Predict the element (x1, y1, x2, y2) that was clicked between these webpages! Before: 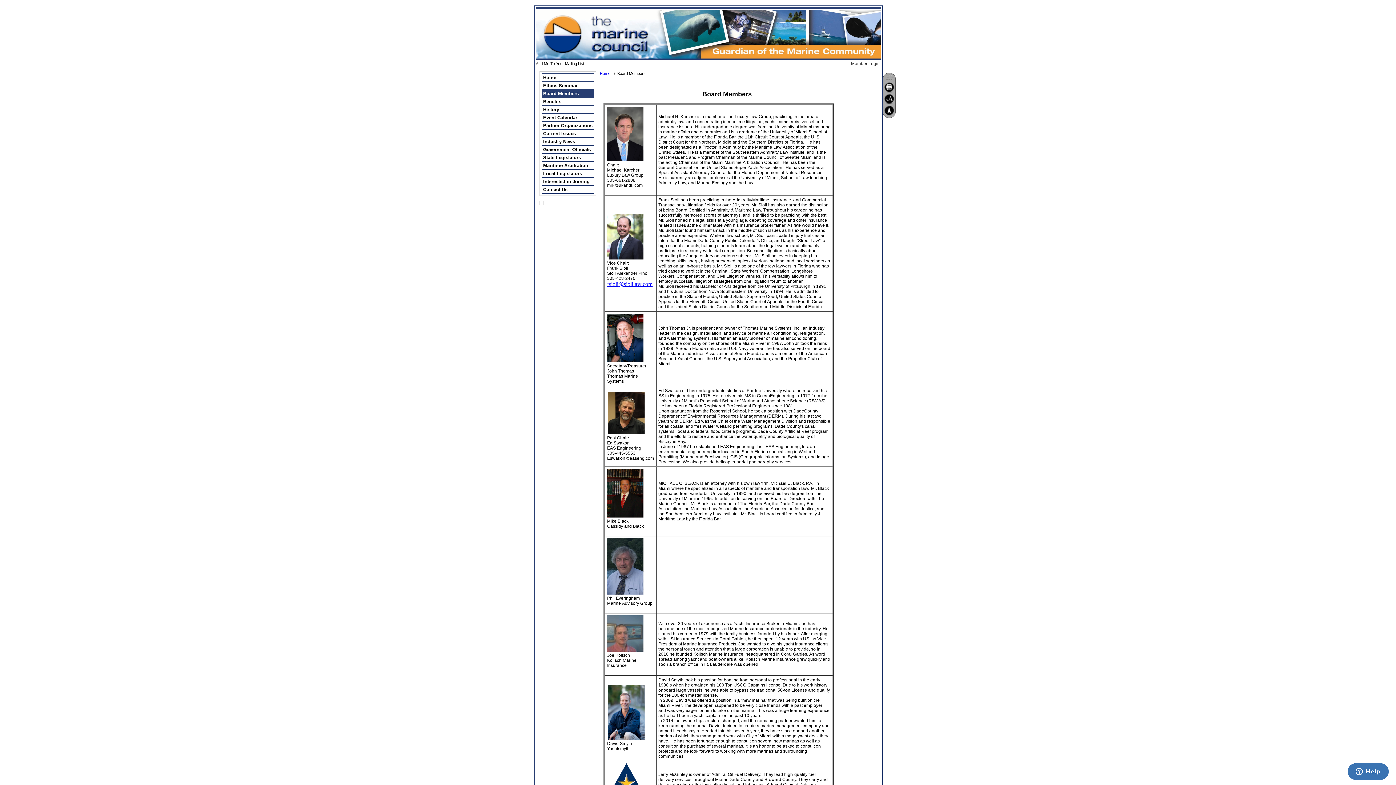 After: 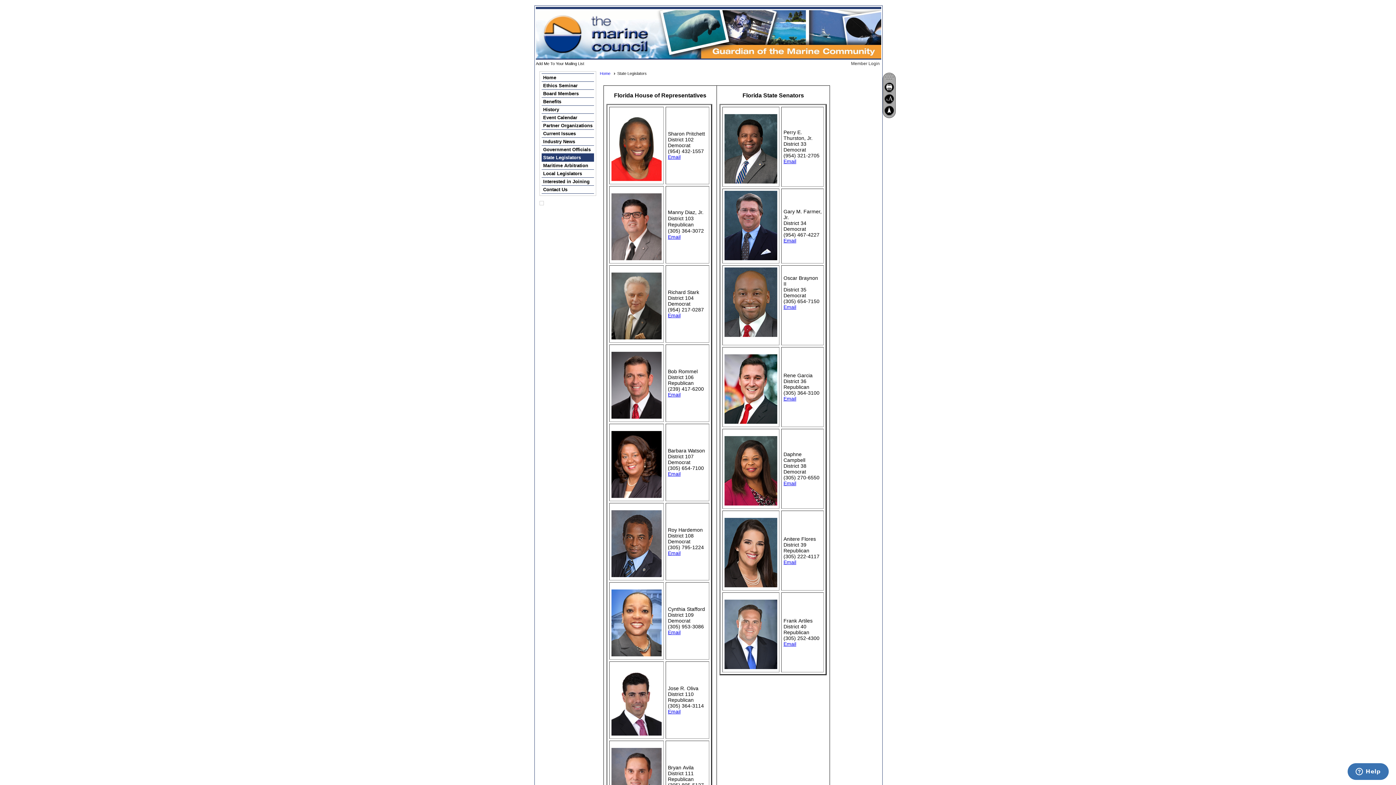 Action: bbox: (541, 153, 594, 161) label: State Legislators